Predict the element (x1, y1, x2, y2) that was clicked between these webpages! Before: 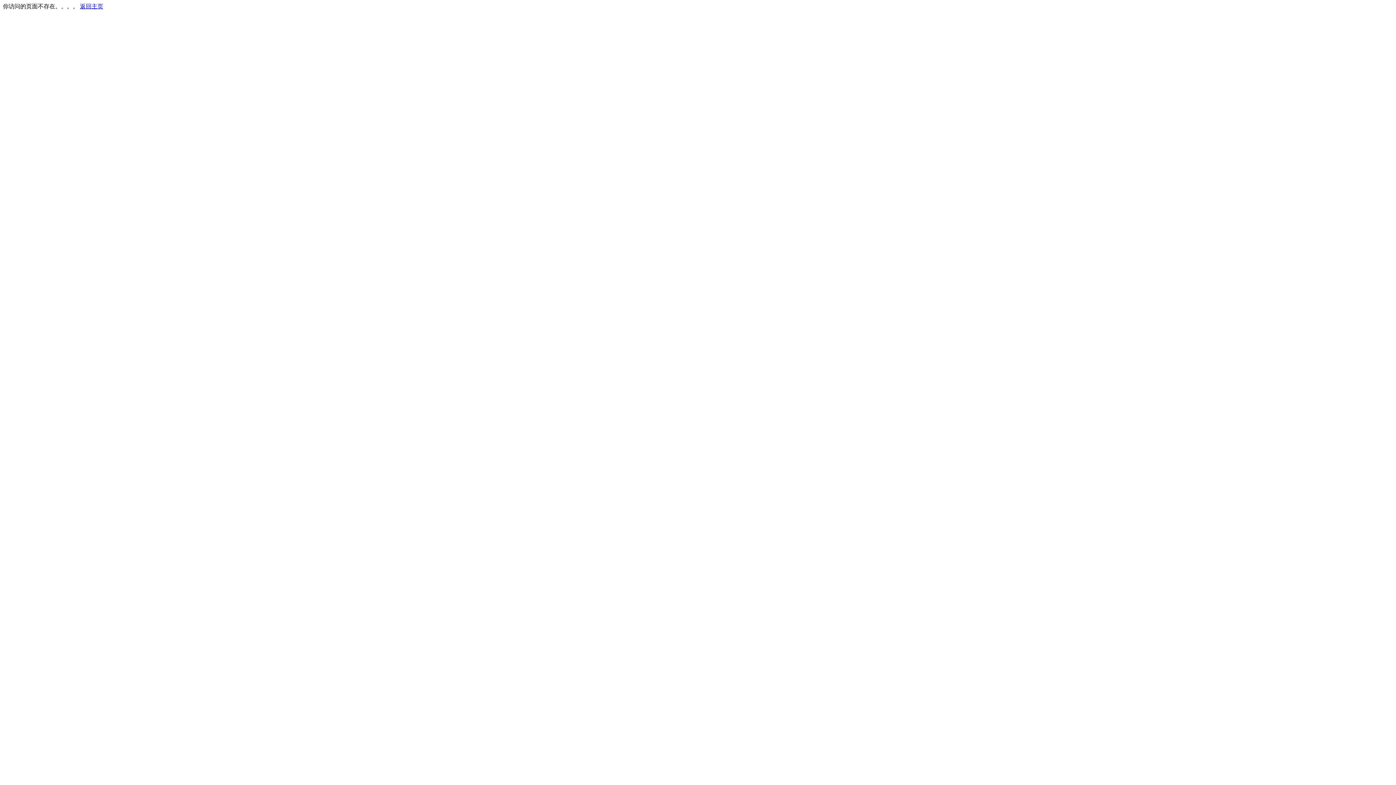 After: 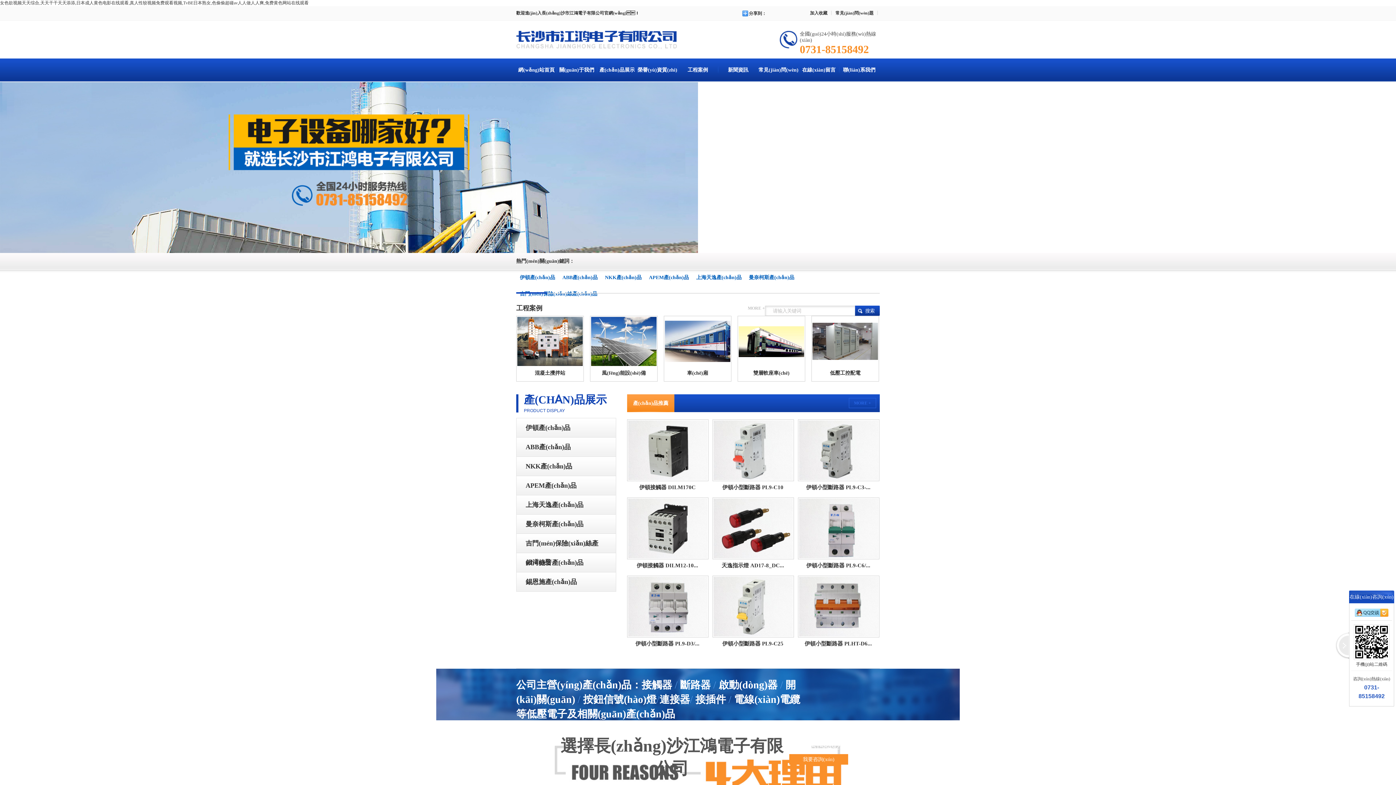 Action: label: 返回主页 bbox: (80, 3, 103, 9)